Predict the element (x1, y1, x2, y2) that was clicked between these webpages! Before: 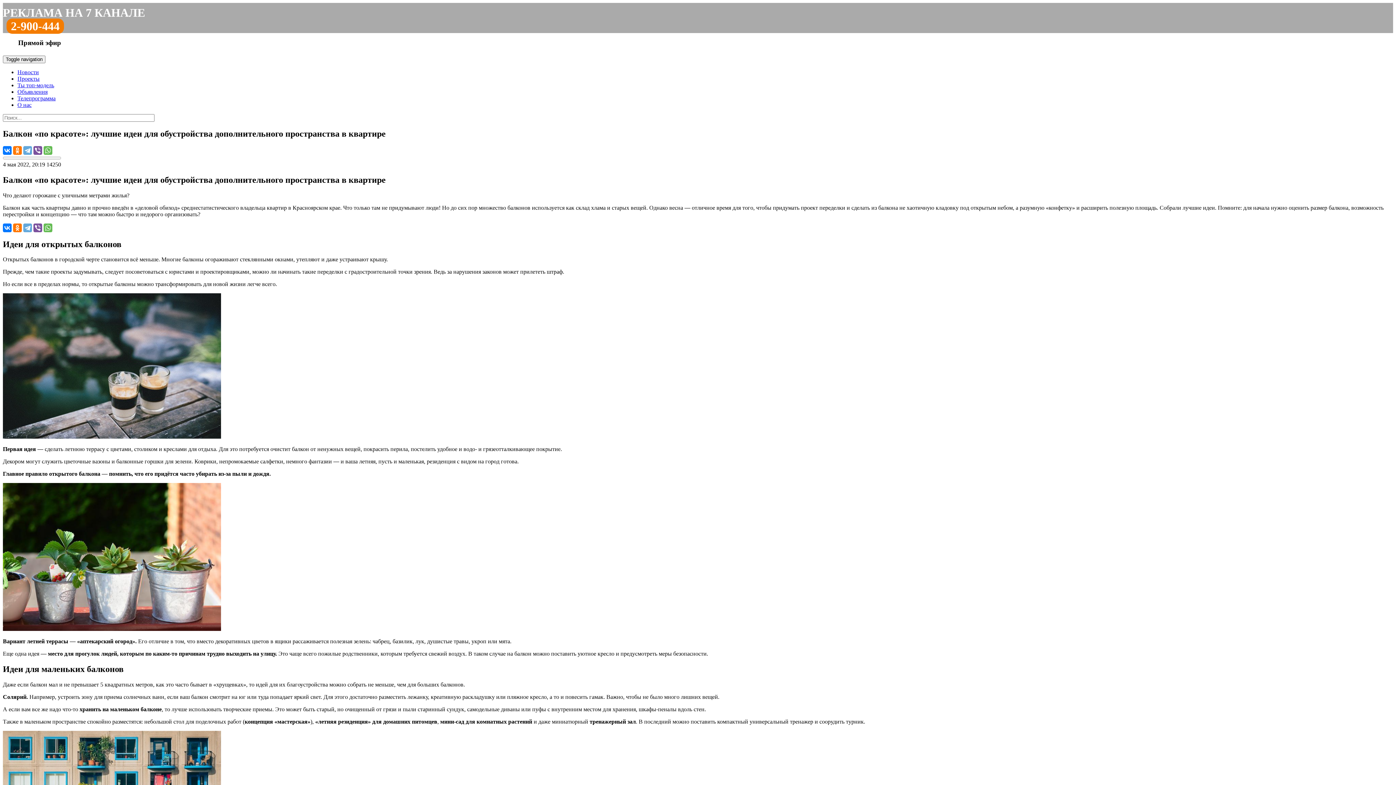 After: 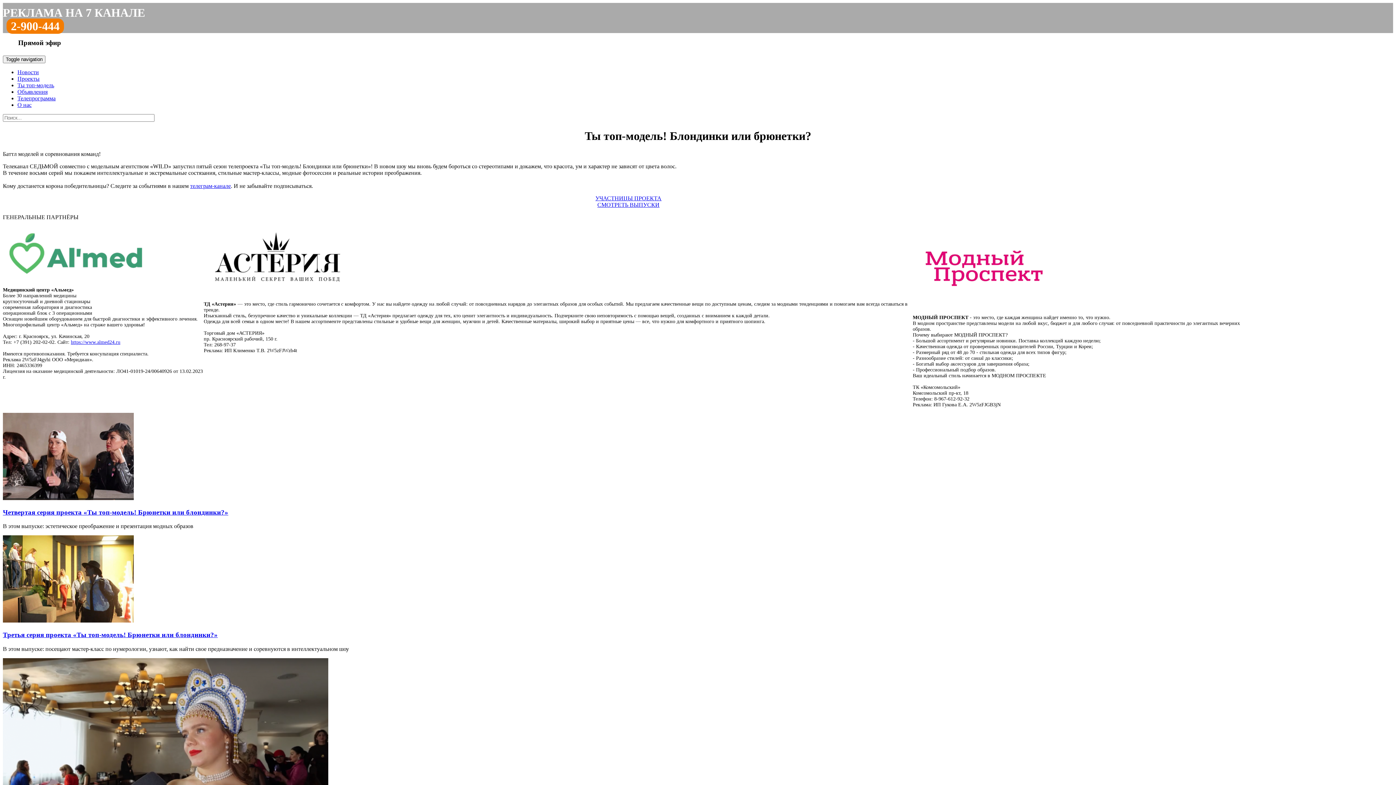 Action: label: Ты топ-модель bbox: (17, 82, 54, 88)